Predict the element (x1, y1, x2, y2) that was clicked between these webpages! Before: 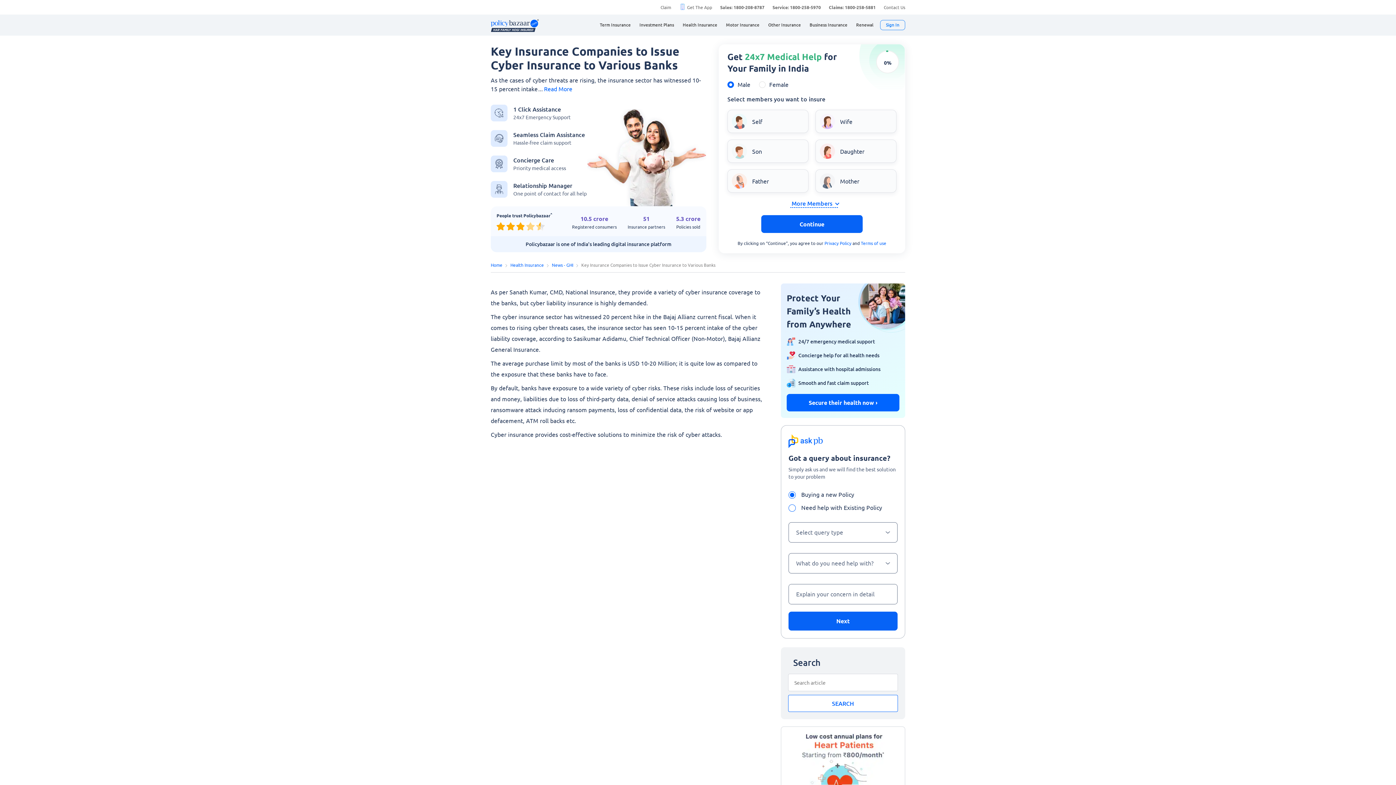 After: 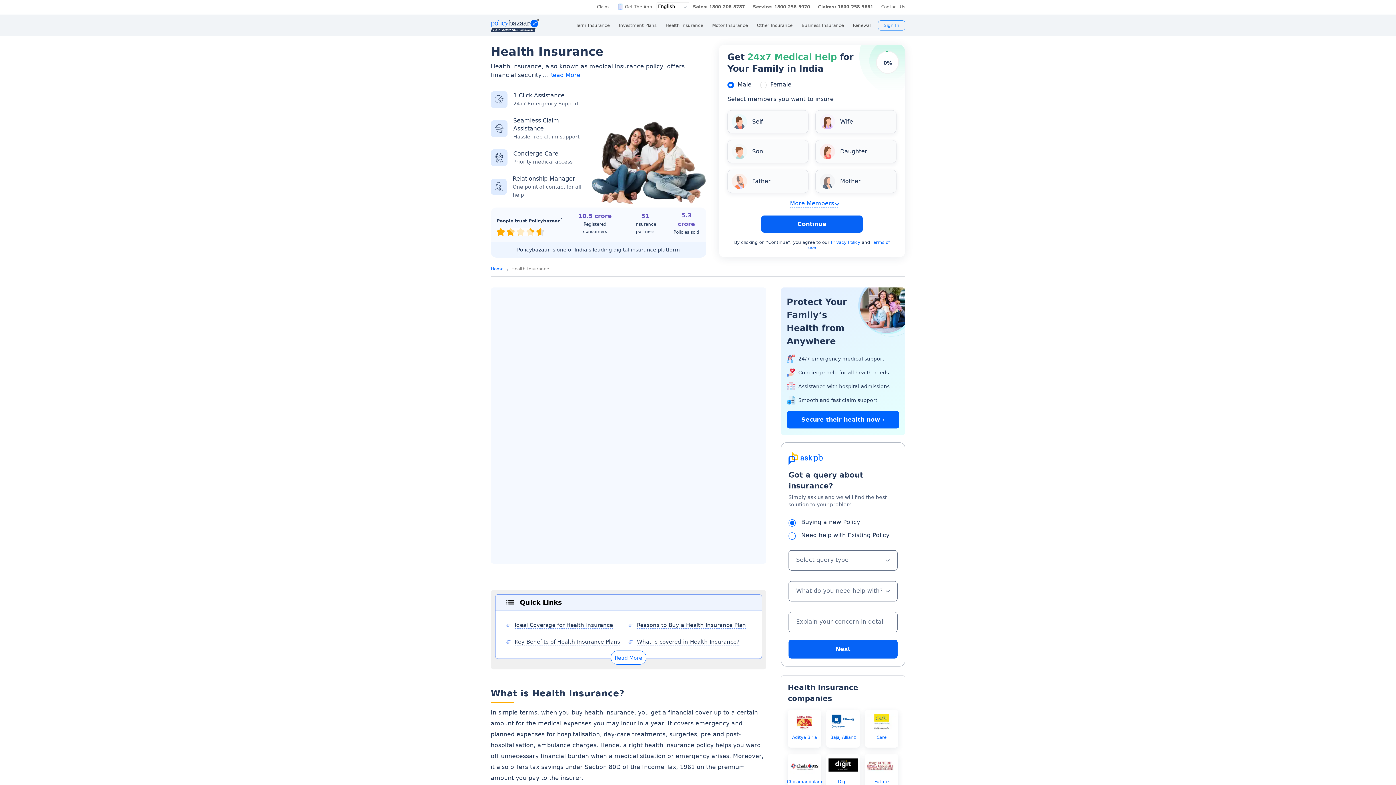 Action: label: Health Insurance bbox: (510, 262, 548, 268)